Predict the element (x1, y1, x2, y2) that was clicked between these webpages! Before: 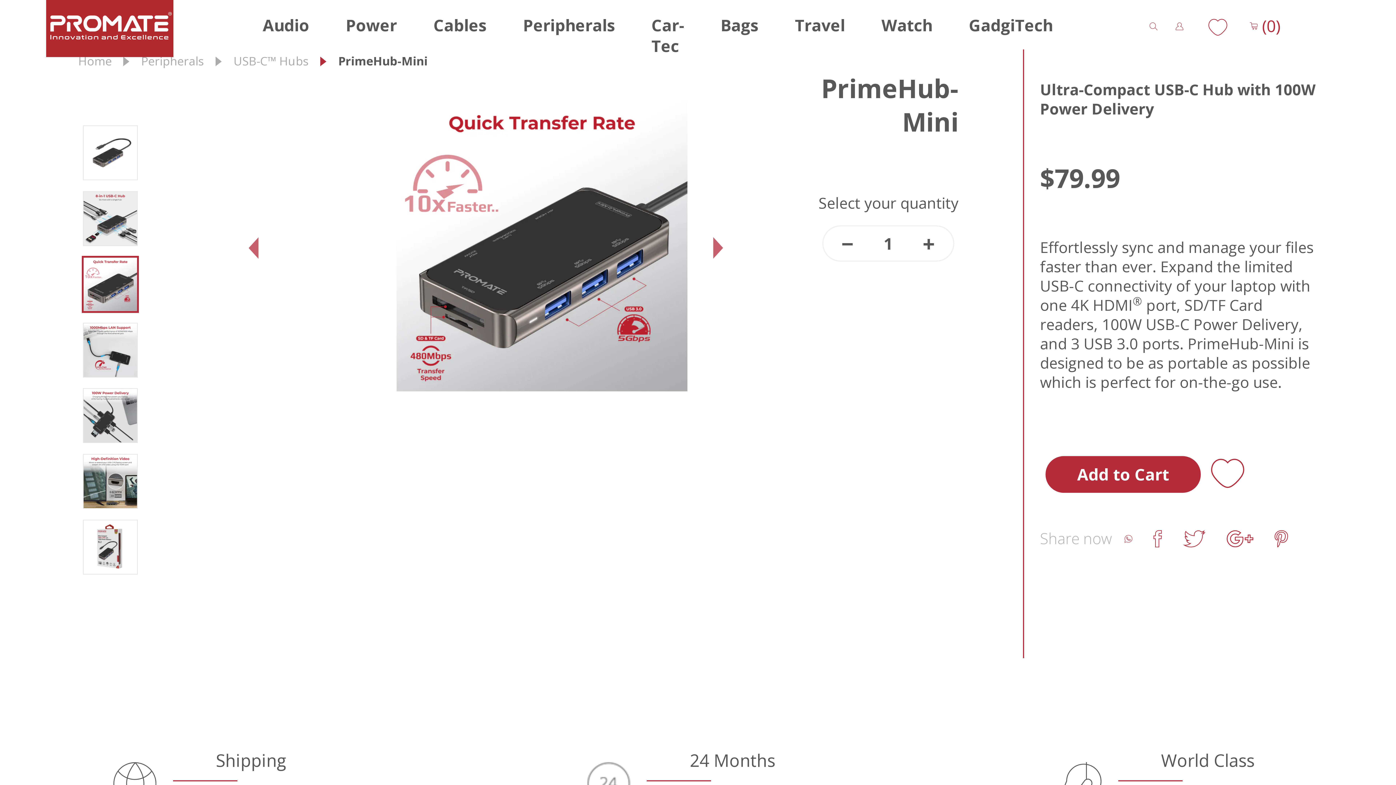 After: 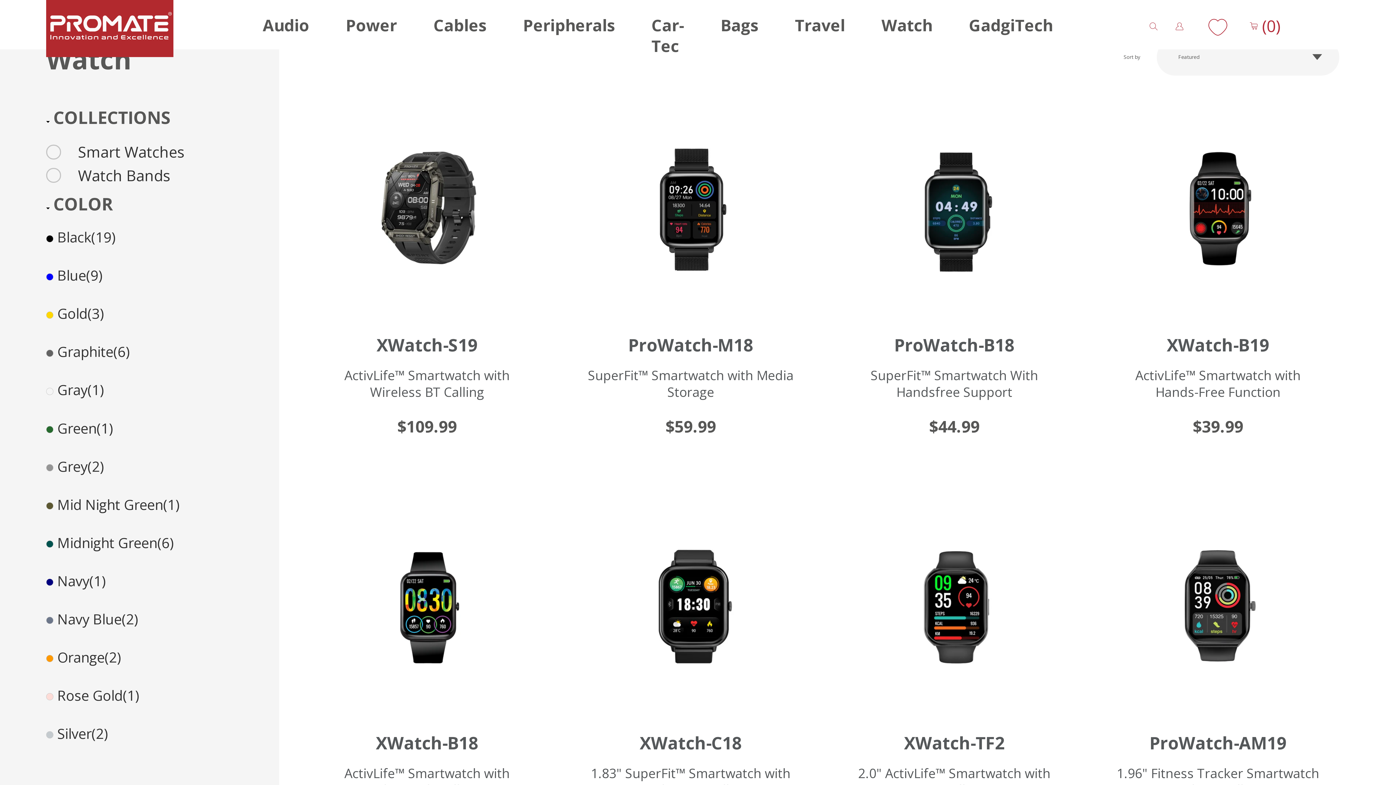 Action: bbox: (881, 7, 932, 44) label: Watch